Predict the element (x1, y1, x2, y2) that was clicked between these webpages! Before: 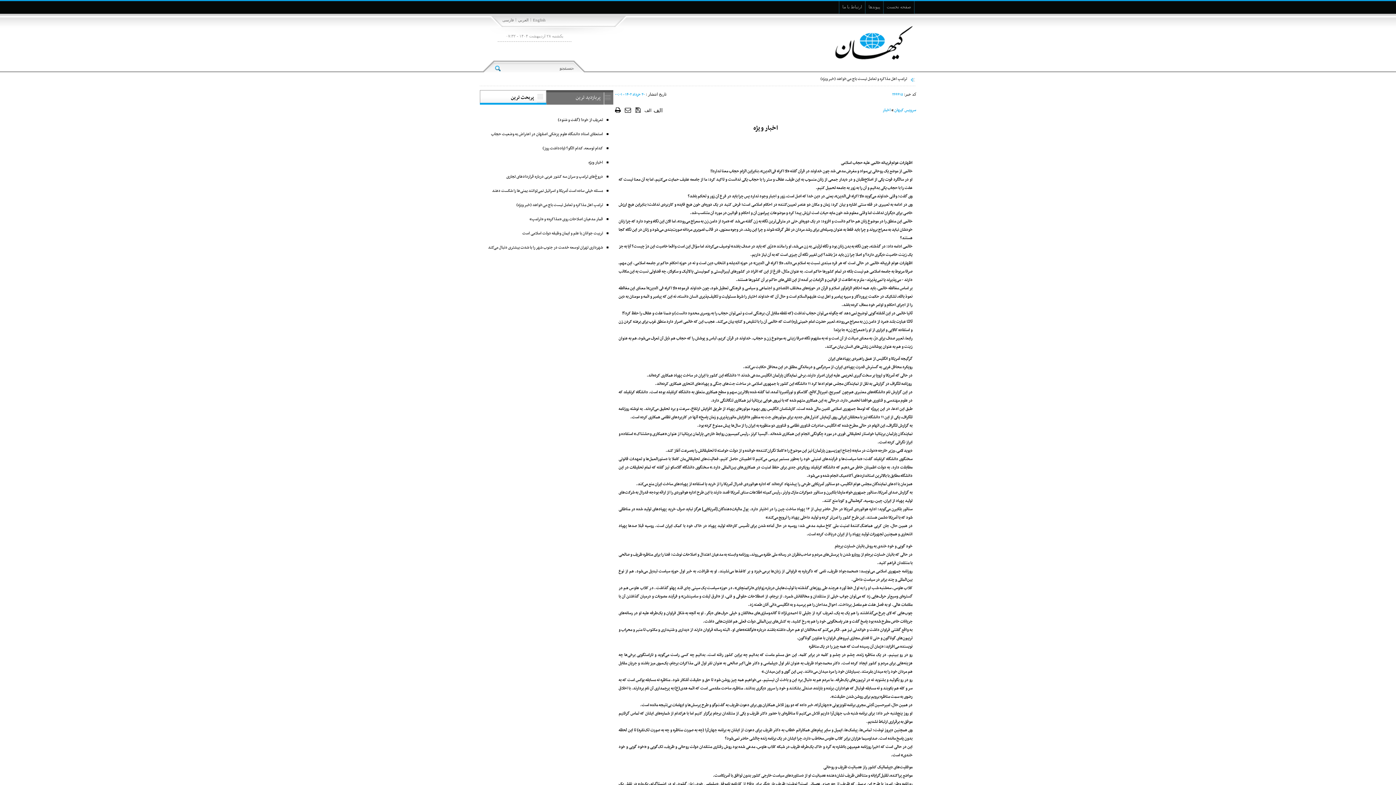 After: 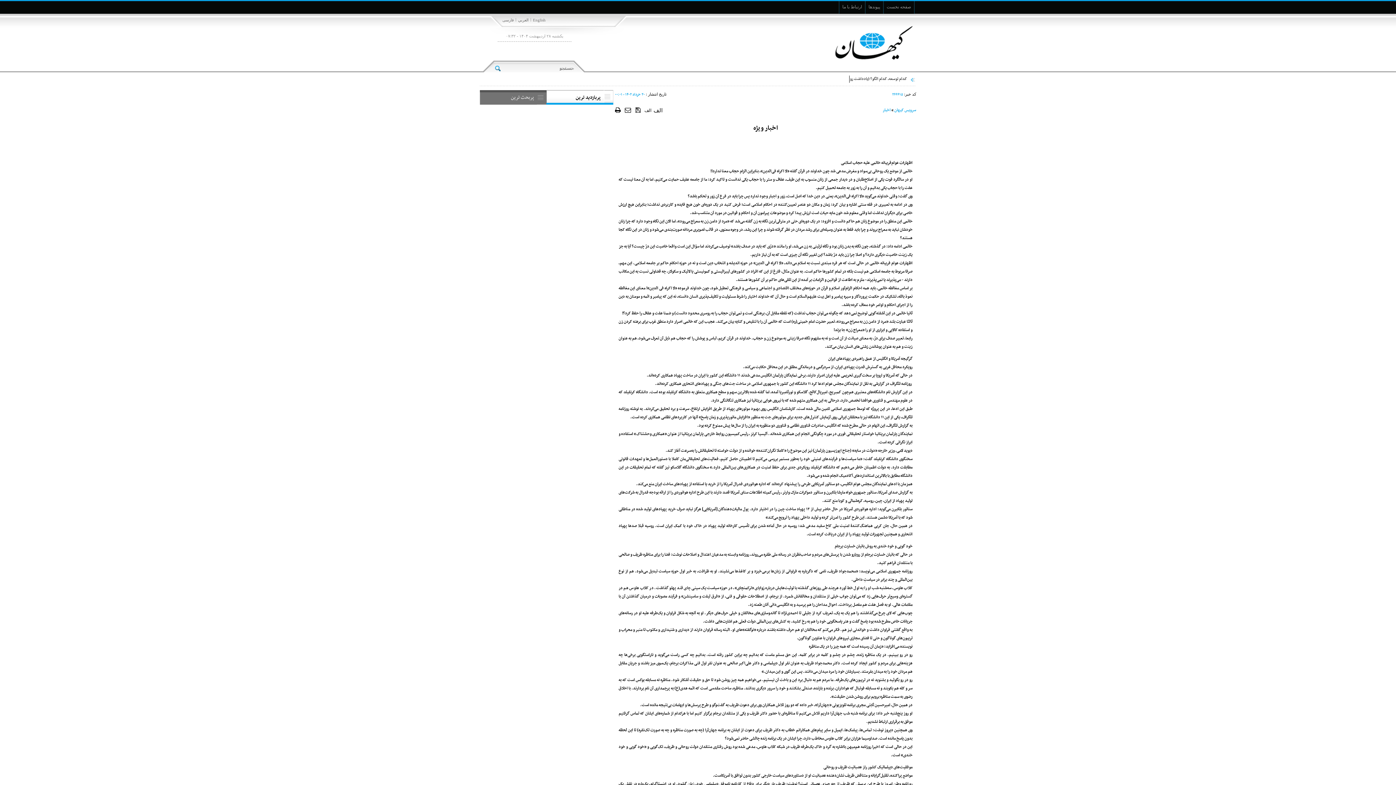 Action: bbox: (480, 90, 546, 104) label: پربحث ترین